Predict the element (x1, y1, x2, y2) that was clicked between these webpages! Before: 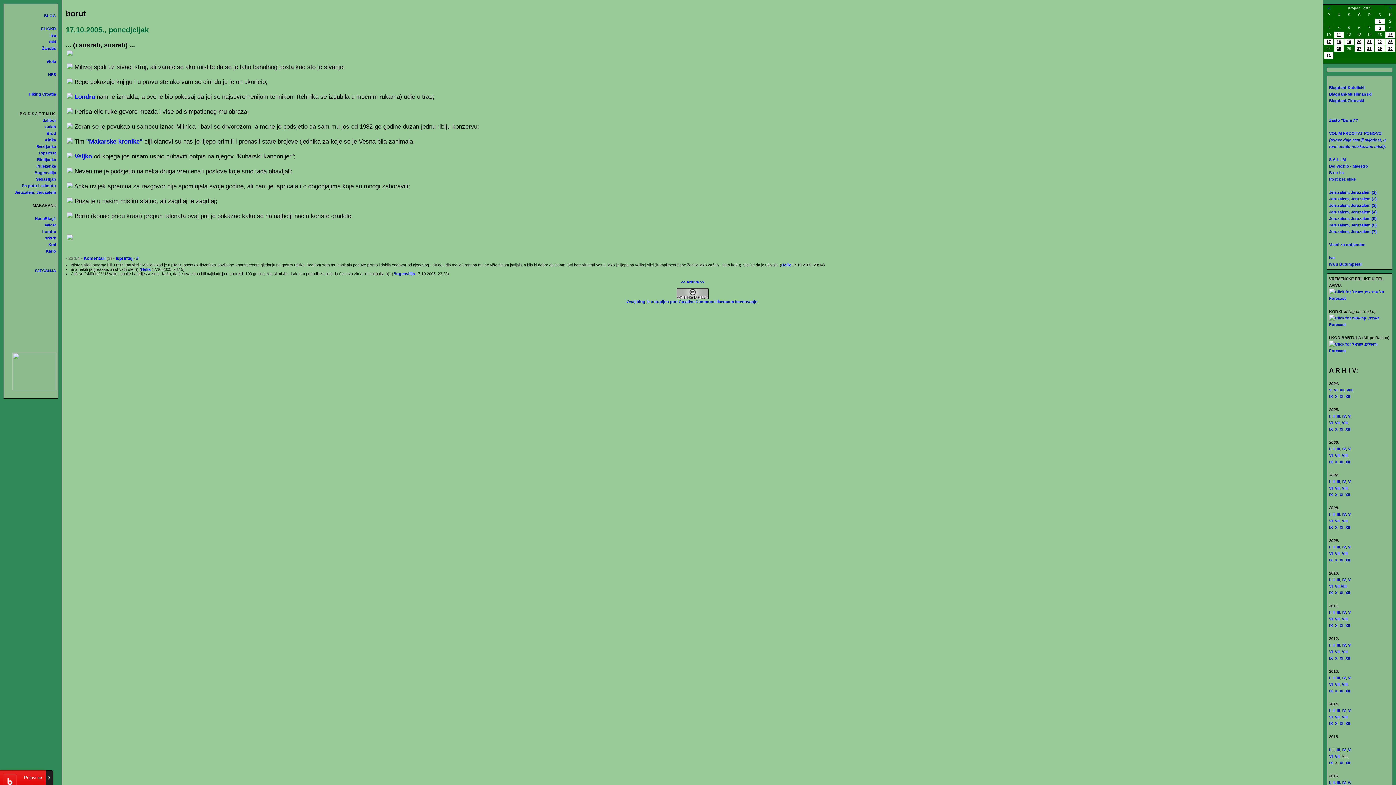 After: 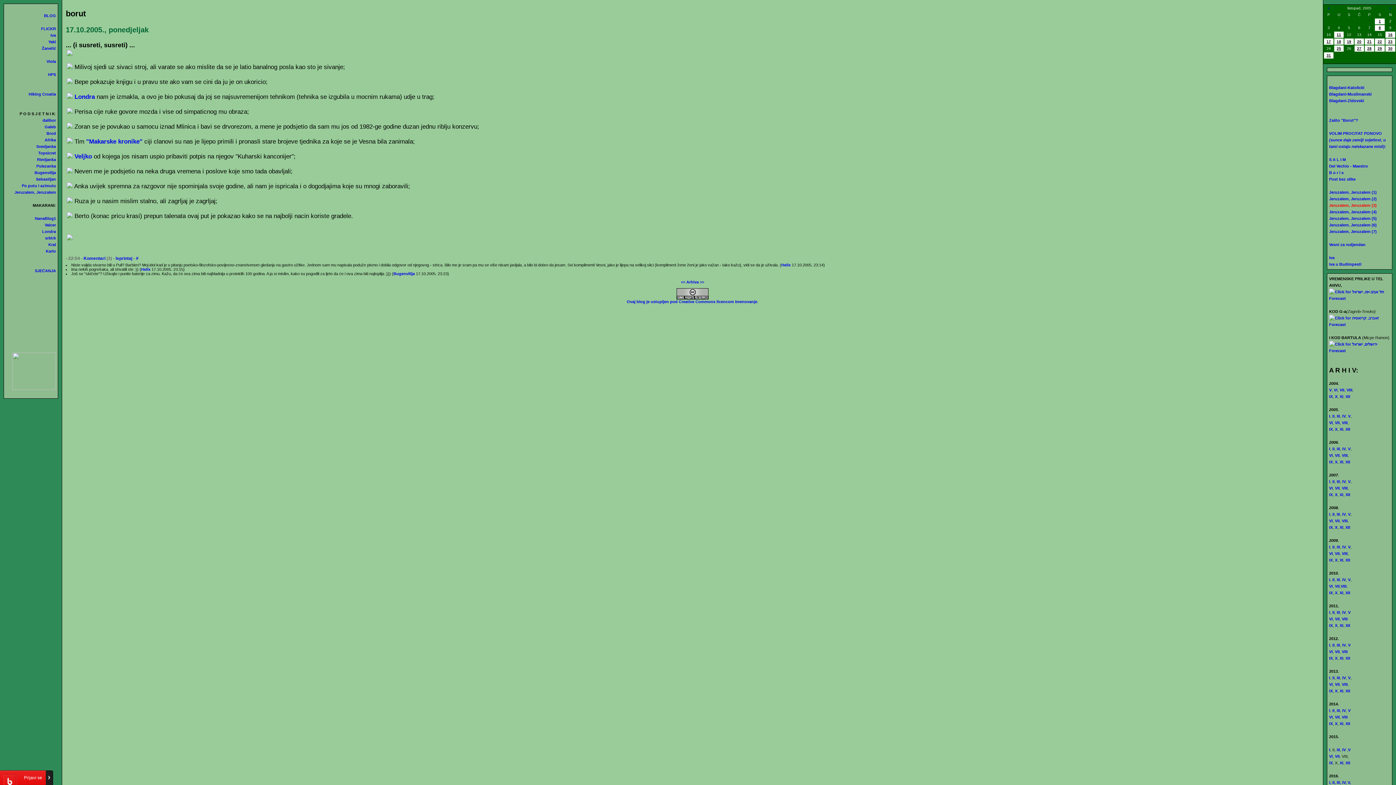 Action: bbox: (1329, 203, 1377, 207) label: Jeruzalem, Jeruzalem (3)